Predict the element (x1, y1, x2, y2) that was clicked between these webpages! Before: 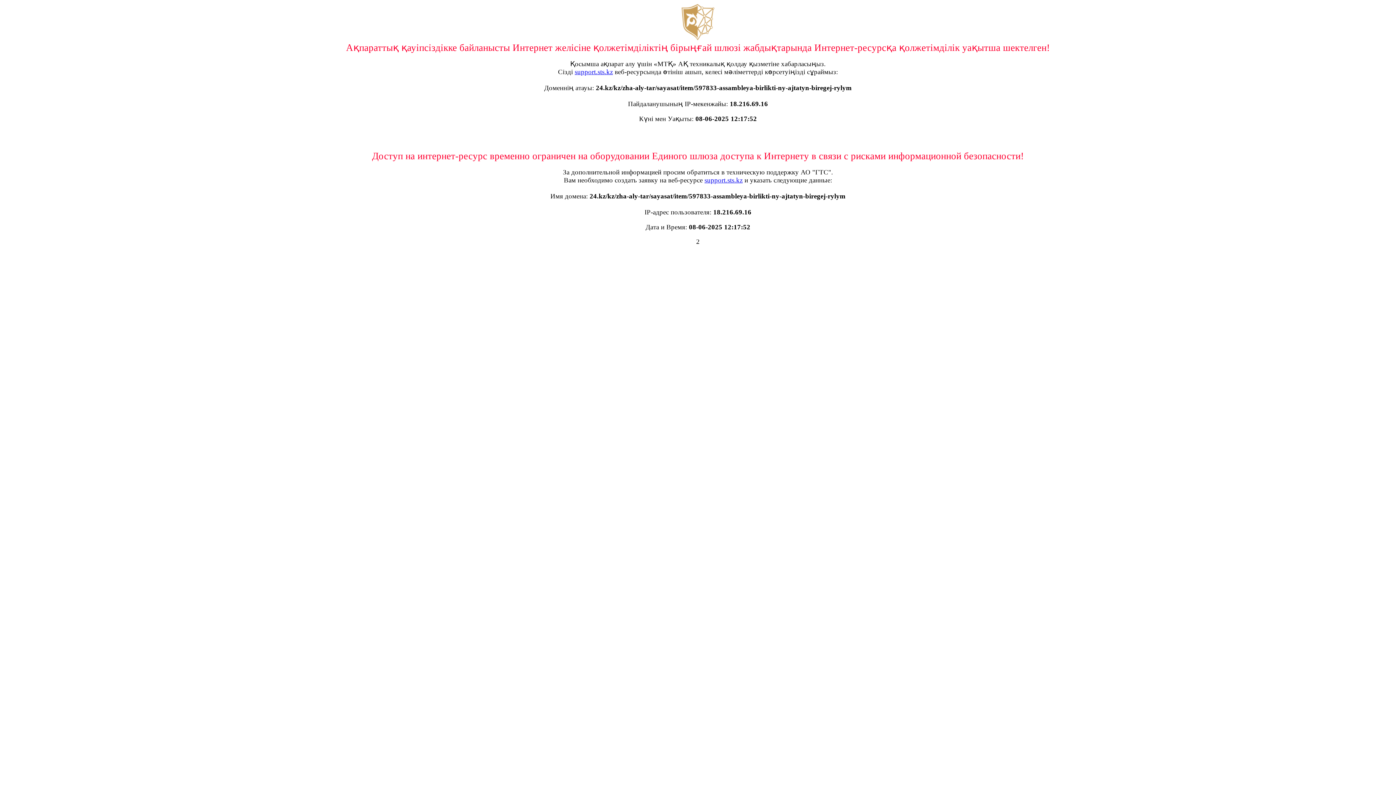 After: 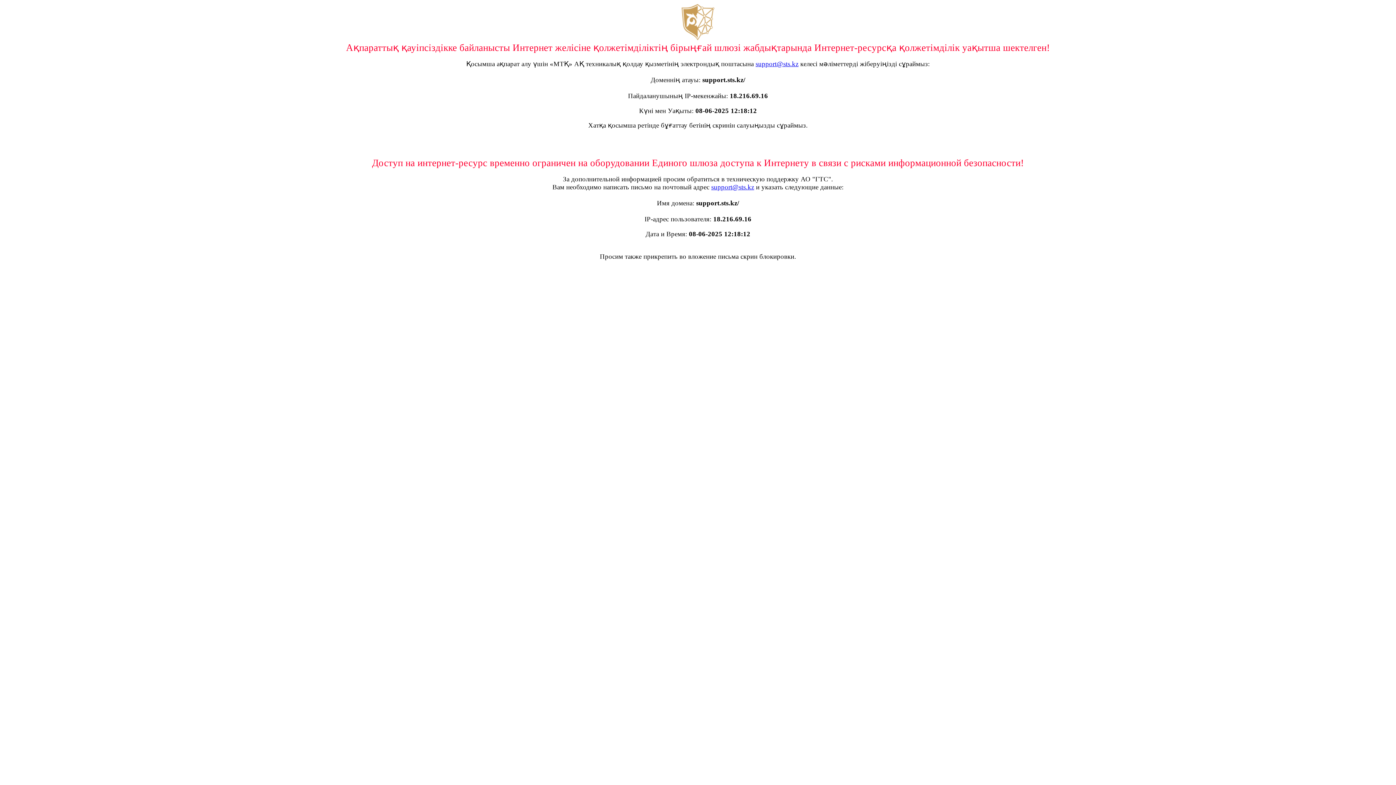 Action: bbox: (574, 68, 613, 75) label: support.sts.kz